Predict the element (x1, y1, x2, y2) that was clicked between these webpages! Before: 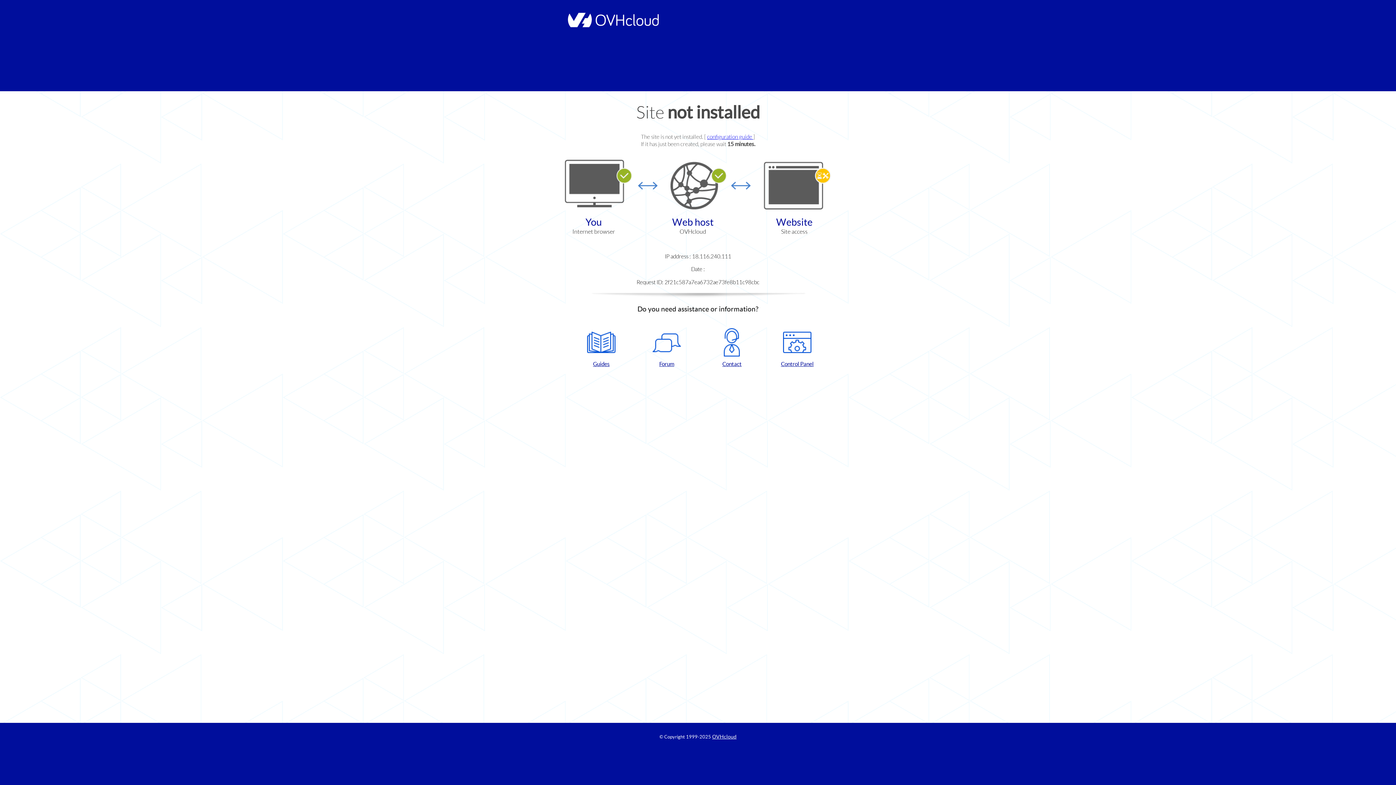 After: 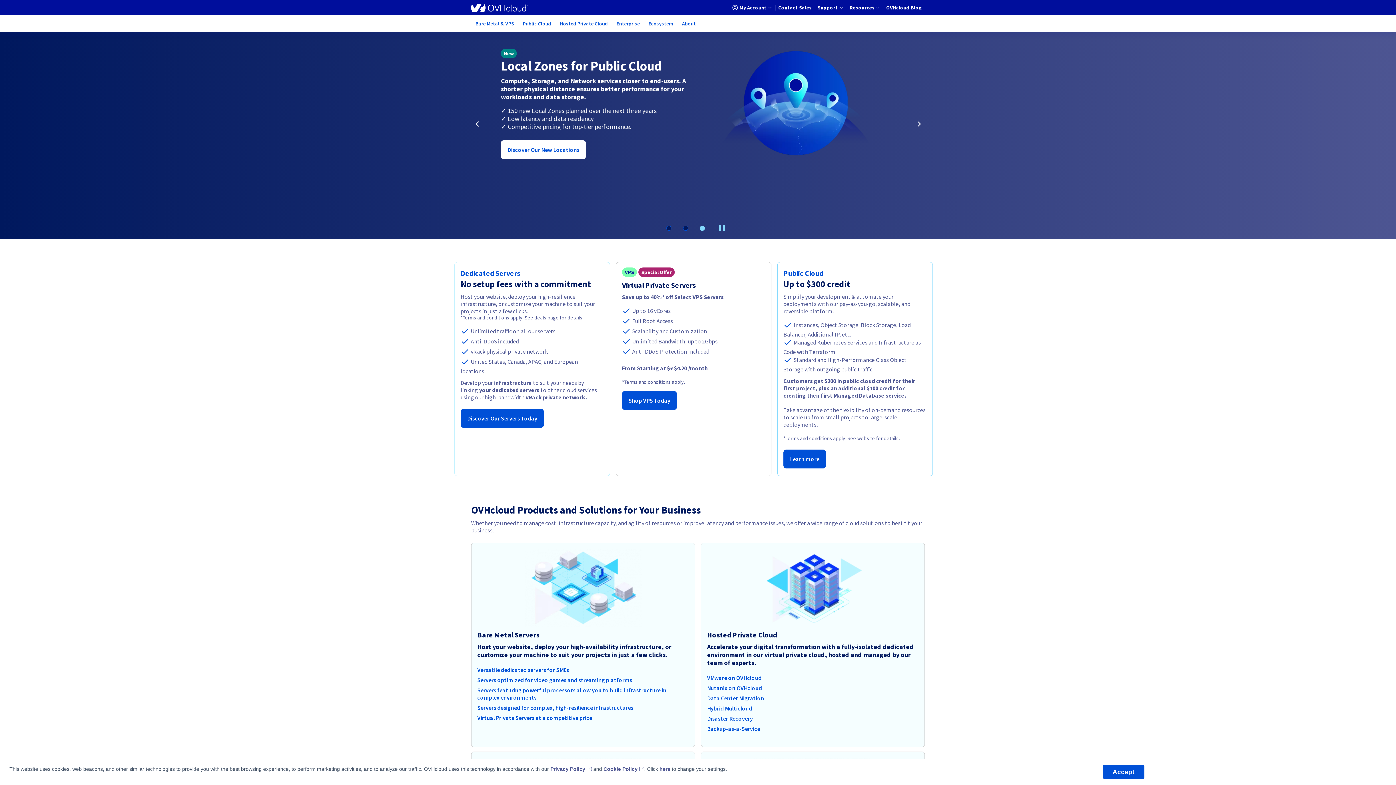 Action: bbox: (712, 734, 736, 740) label: OVHcloud